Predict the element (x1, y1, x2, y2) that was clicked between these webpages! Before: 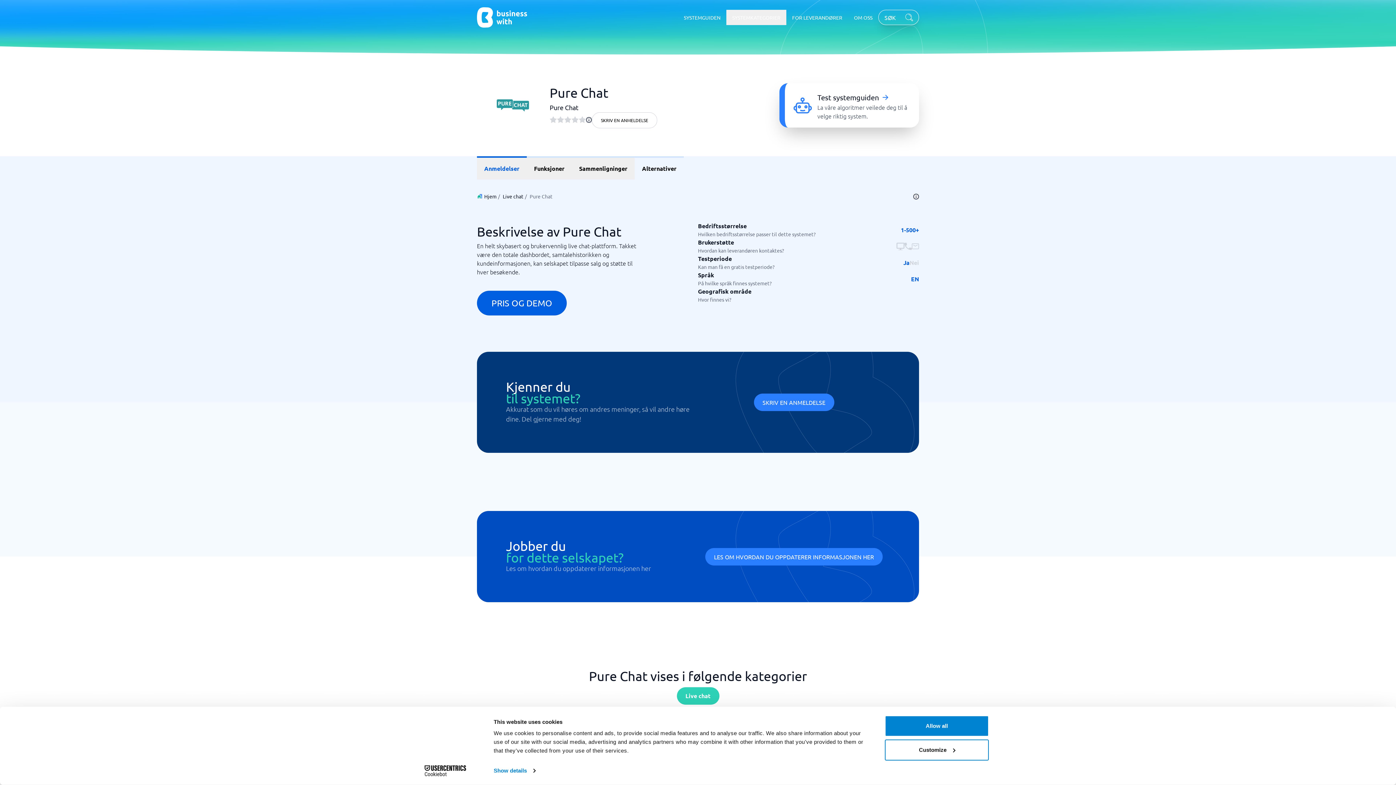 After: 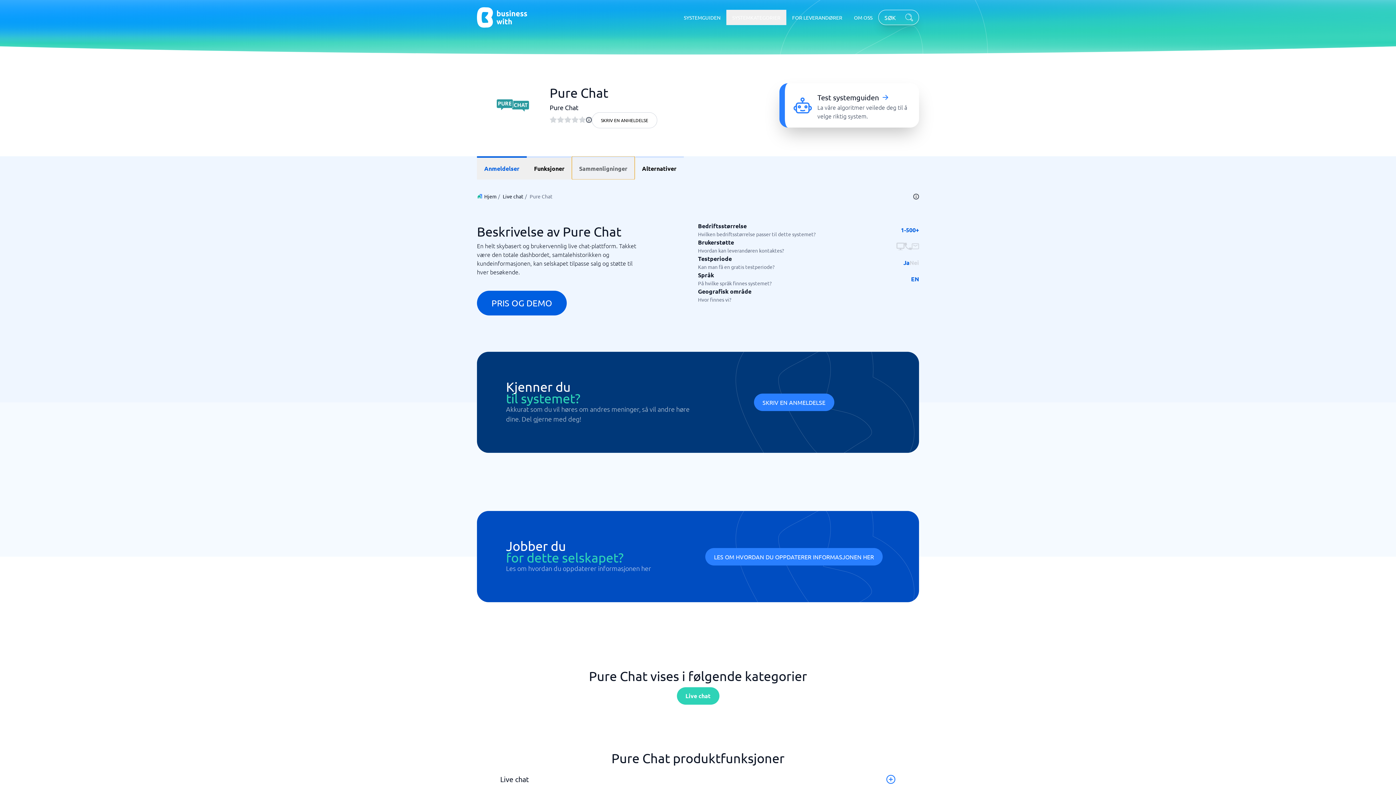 Action: bbox: (572, 156, 634, 179) label: Sammenligninger